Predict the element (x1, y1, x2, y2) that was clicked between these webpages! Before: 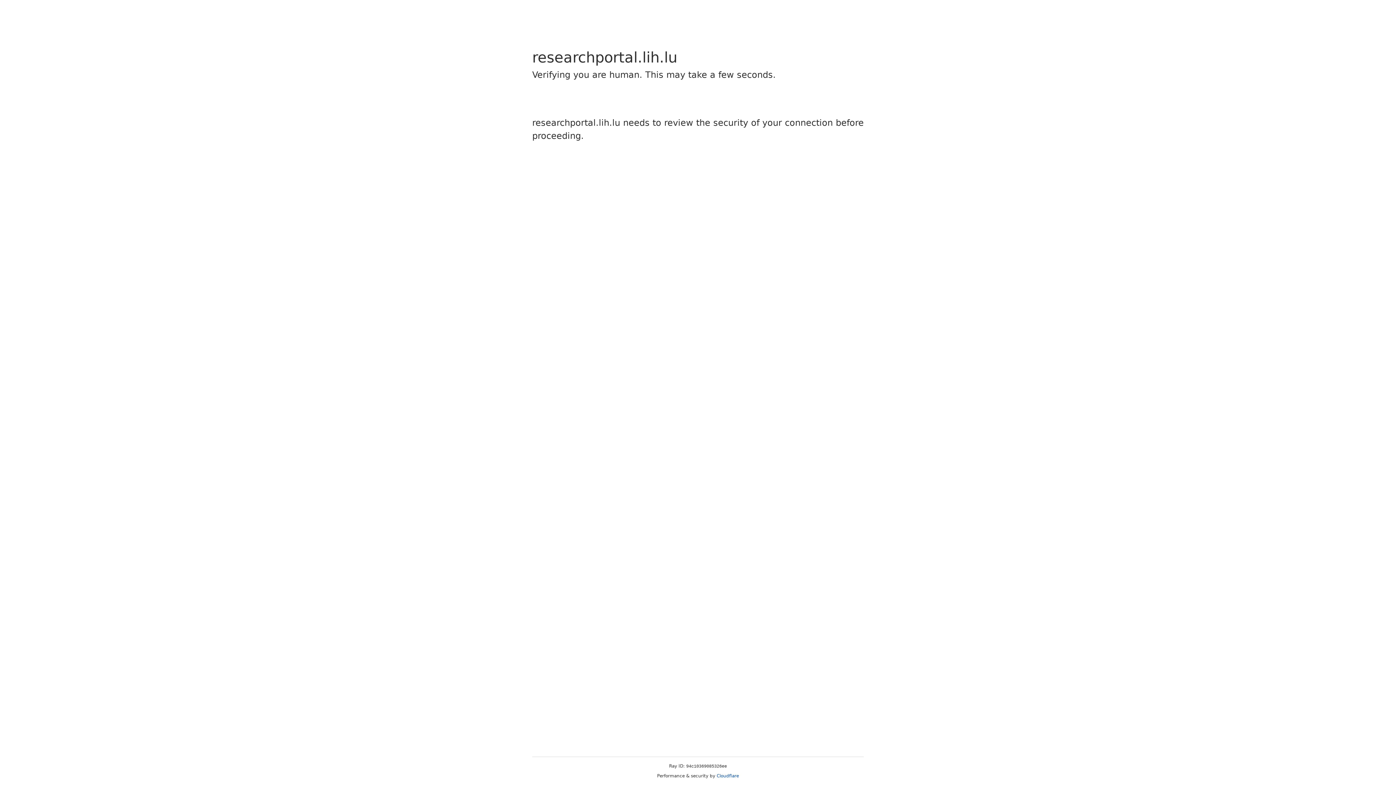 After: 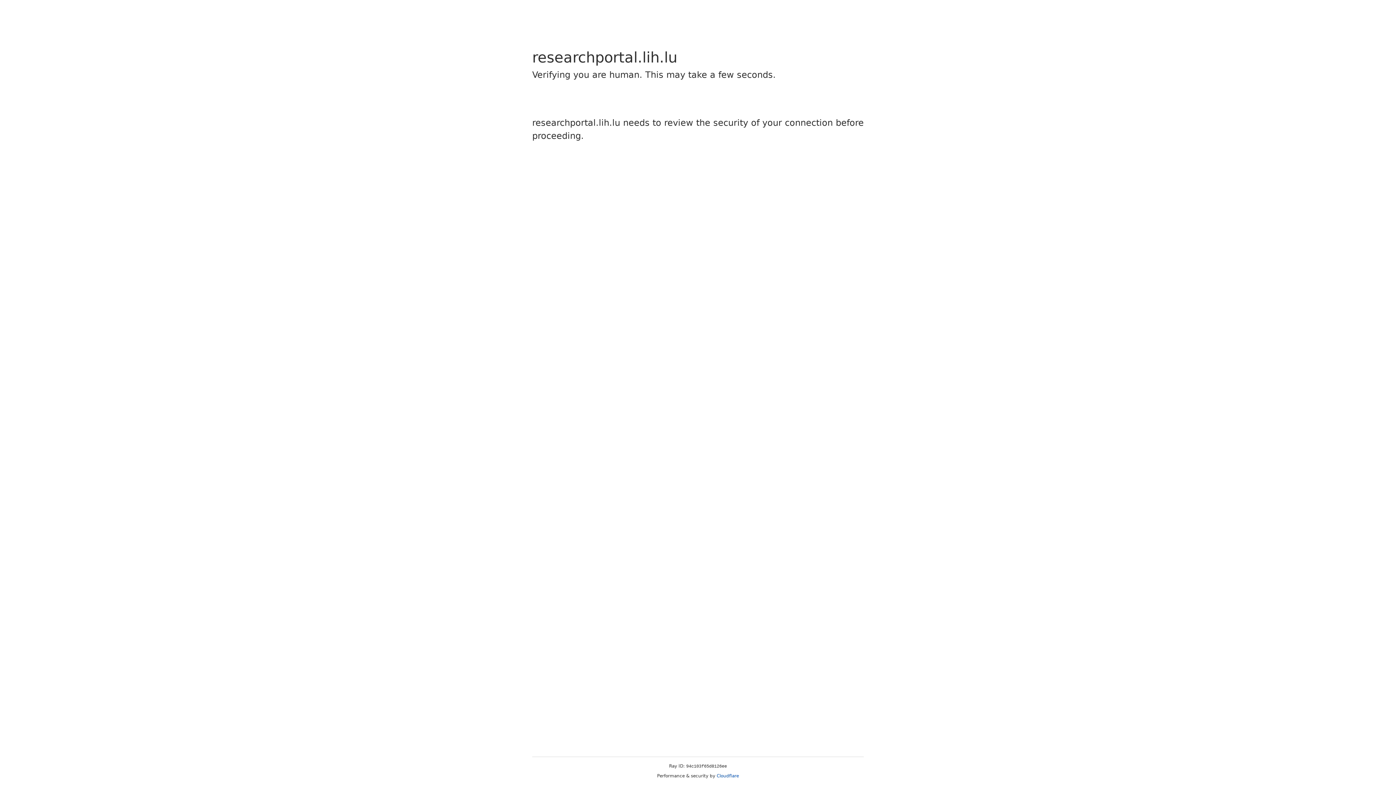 Action: label: Cloudflare bbox: (716, 773, 739, 778)